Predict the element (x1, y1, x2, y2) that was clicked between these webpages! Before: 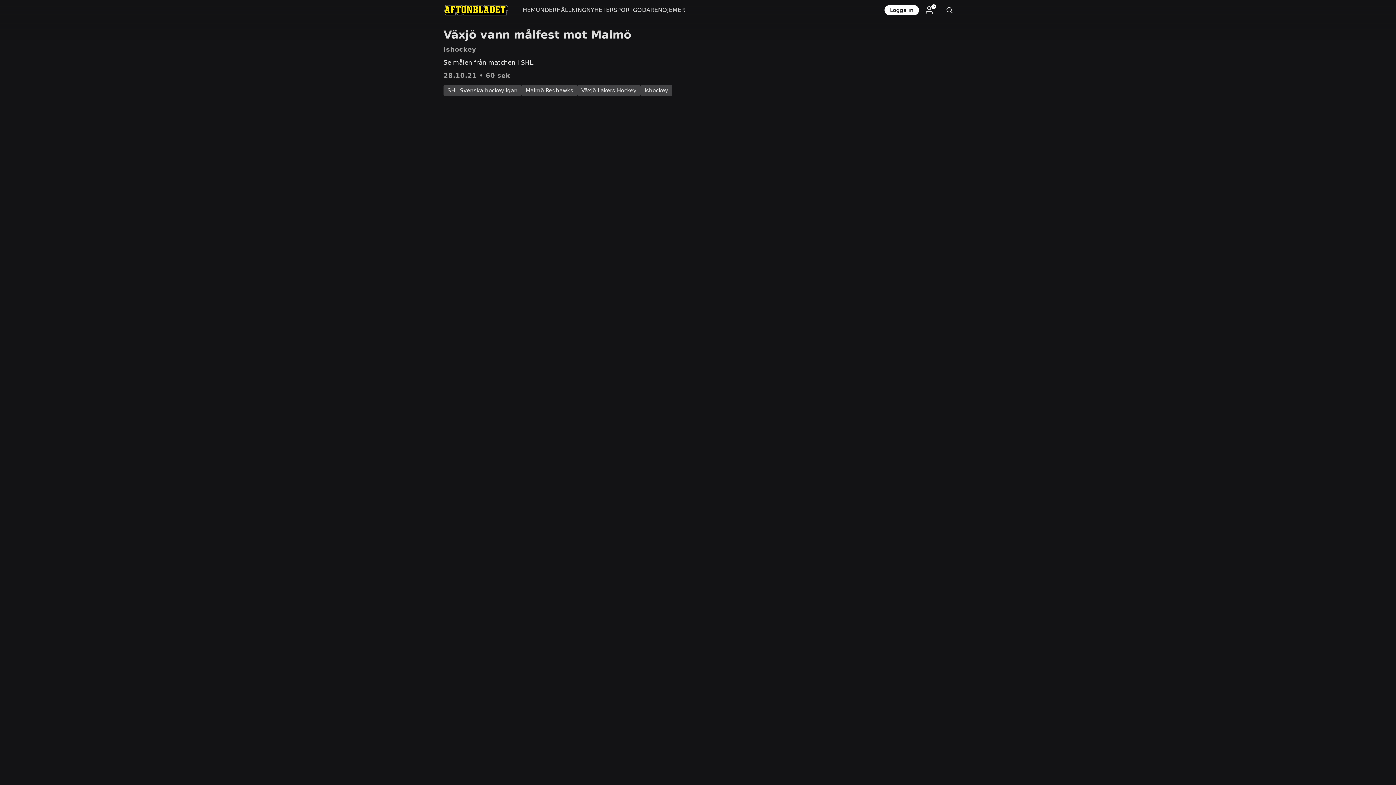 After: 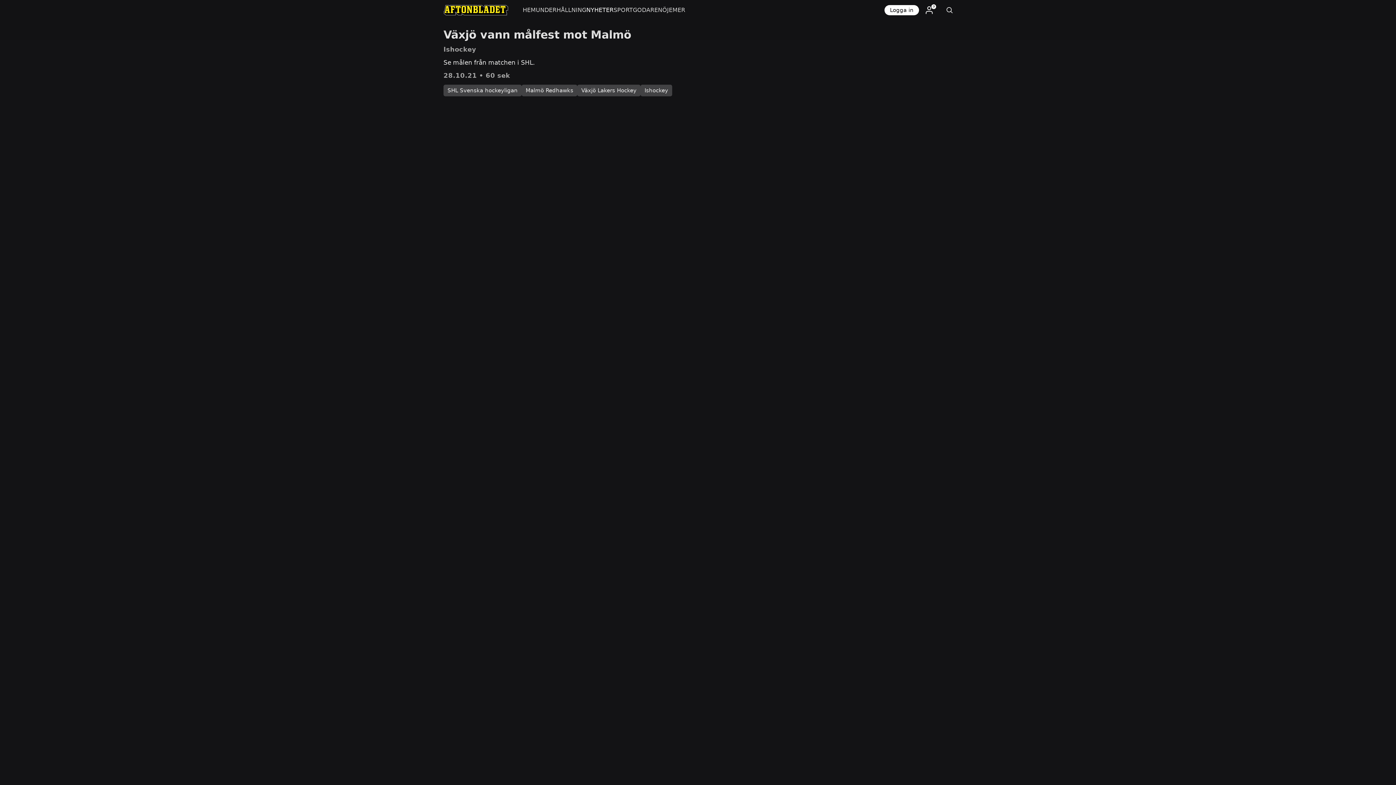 Action: bbox: (586, 0, 613, 20) label: NYHETER